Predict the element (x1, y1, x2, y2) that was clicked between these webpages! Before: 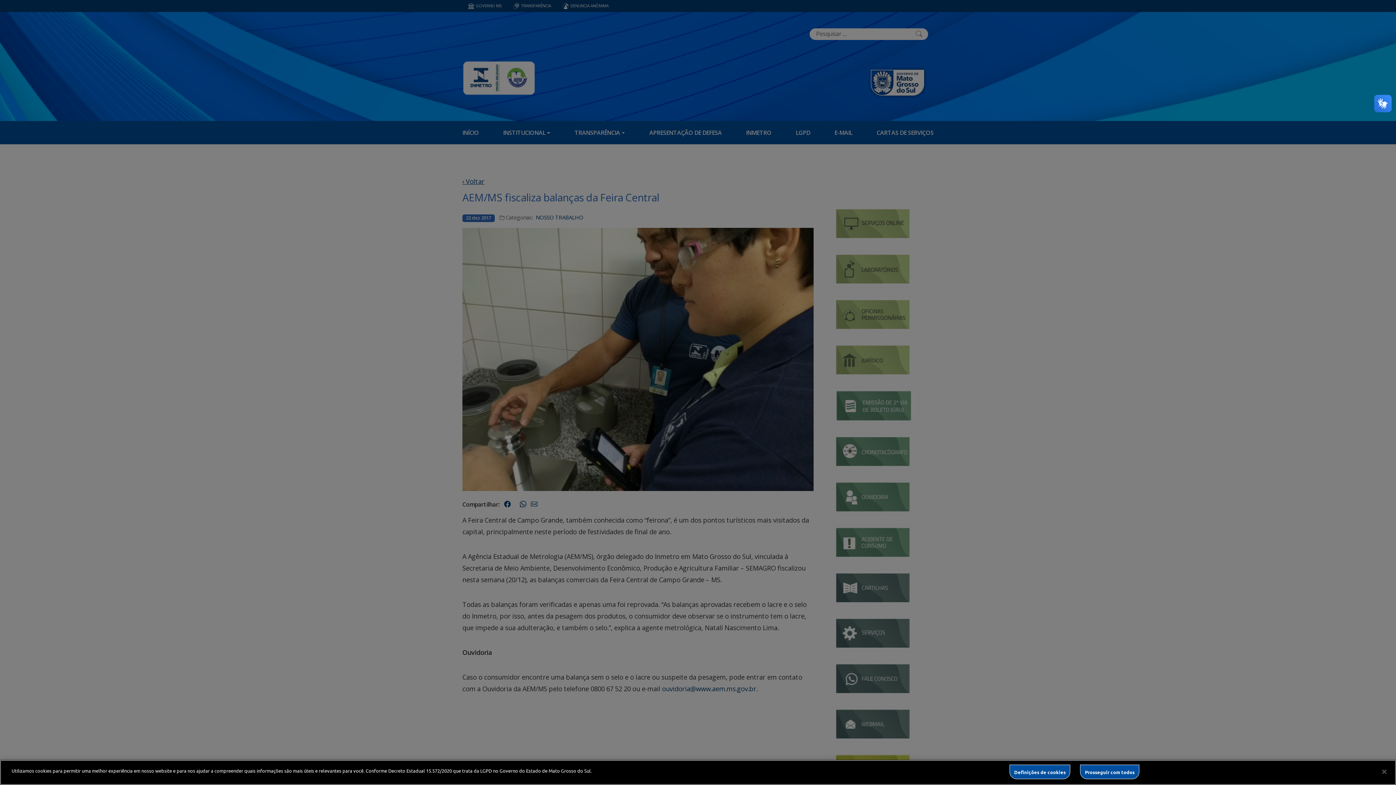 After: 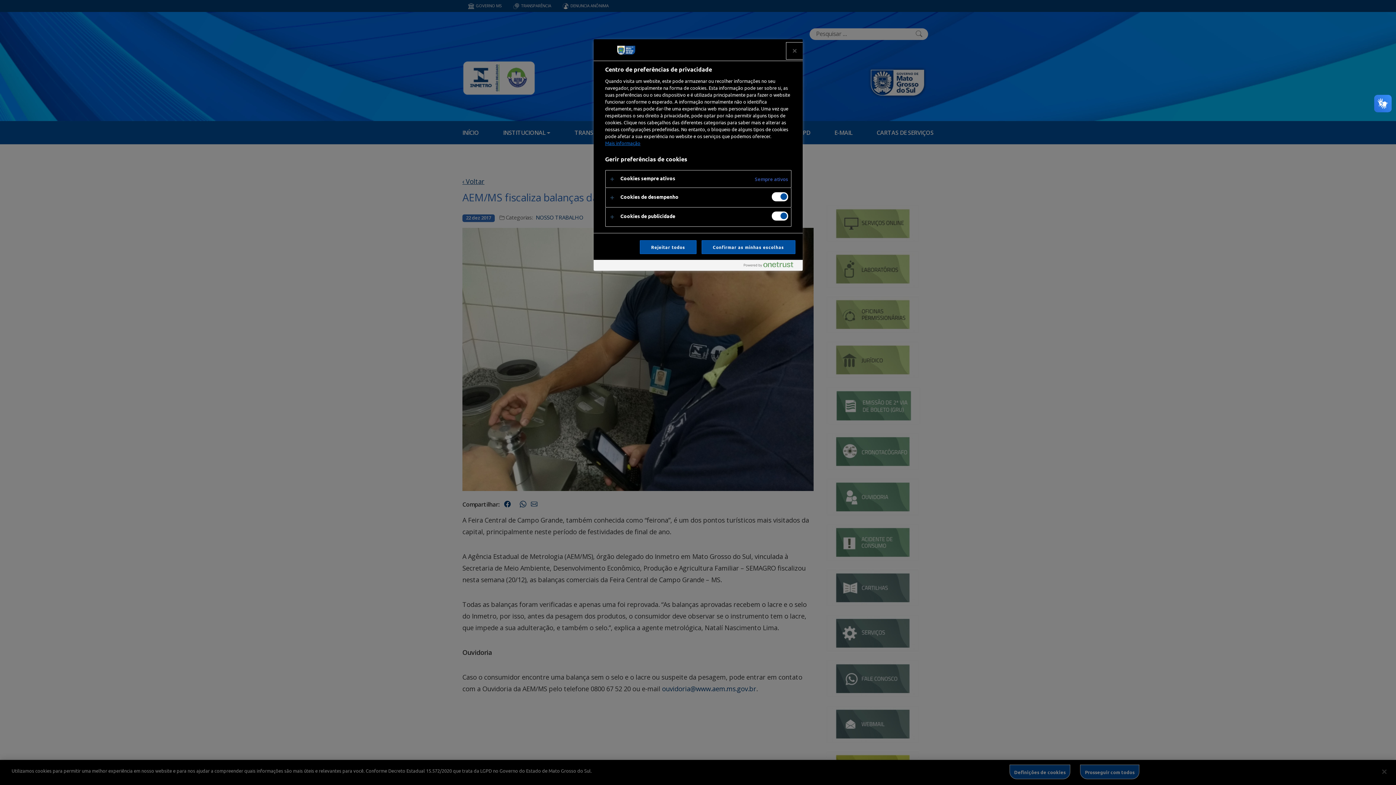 Action: bbox: (1009, 765, 1070, 779) label: Definições de cookies